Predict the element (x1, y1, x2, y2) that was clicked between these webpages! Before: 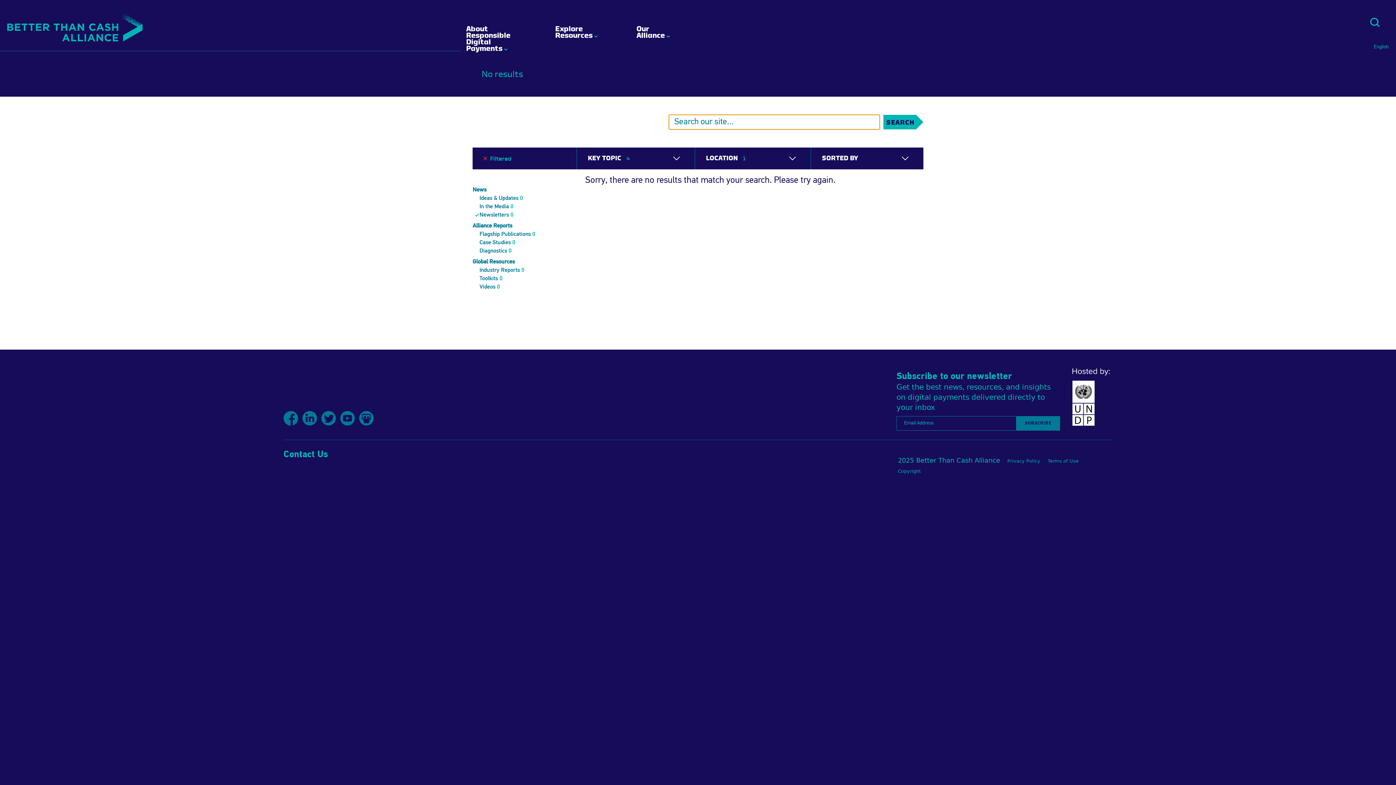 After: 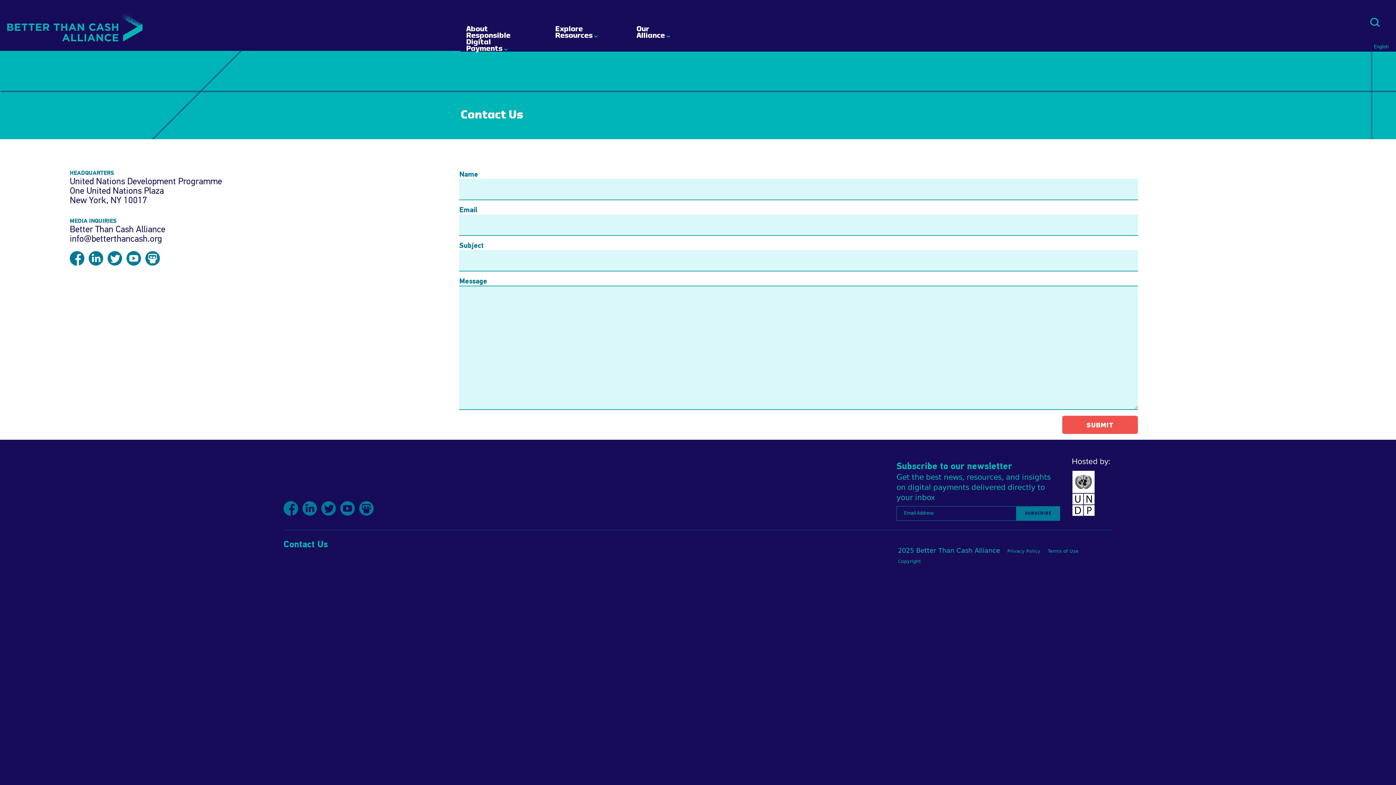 Action: label: Contact Us bbox: (283, 451, 328, 458)